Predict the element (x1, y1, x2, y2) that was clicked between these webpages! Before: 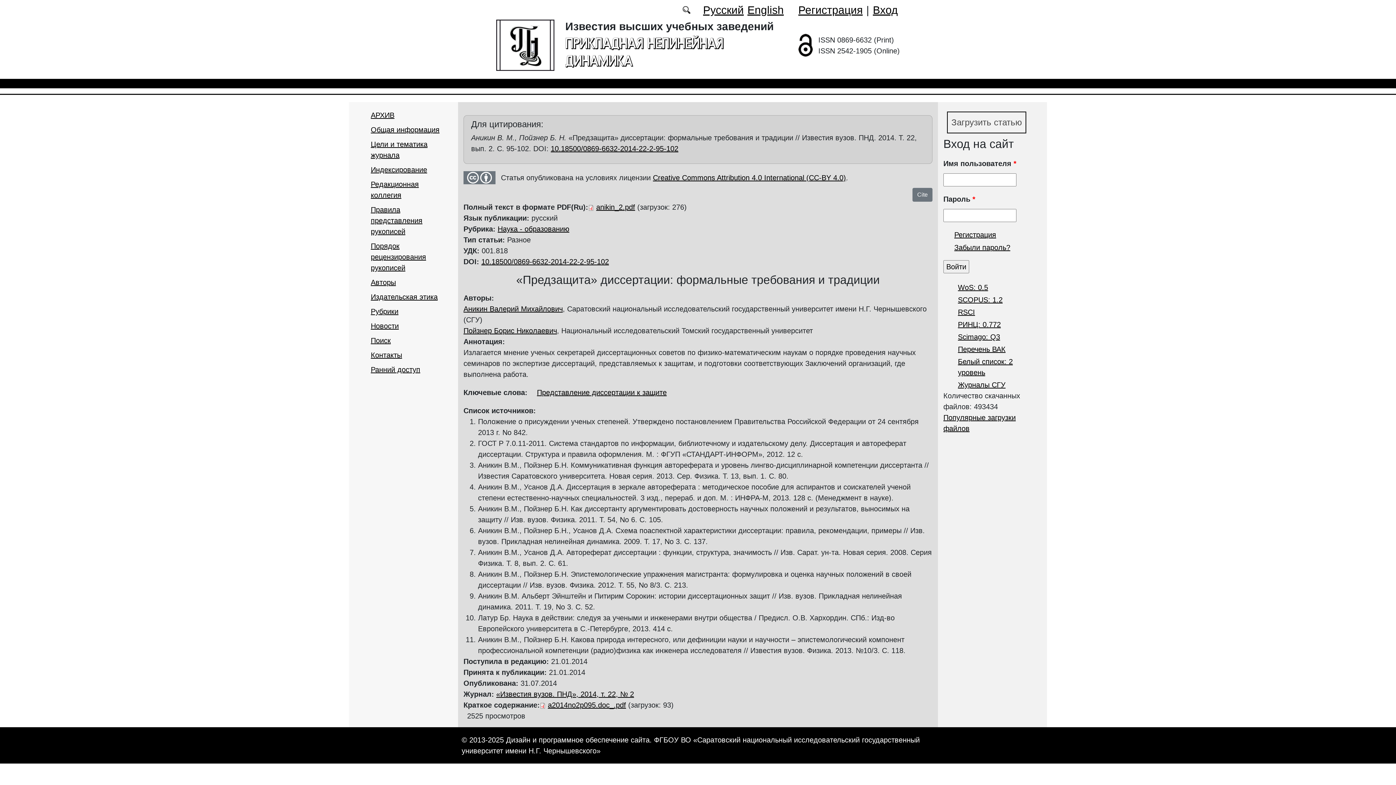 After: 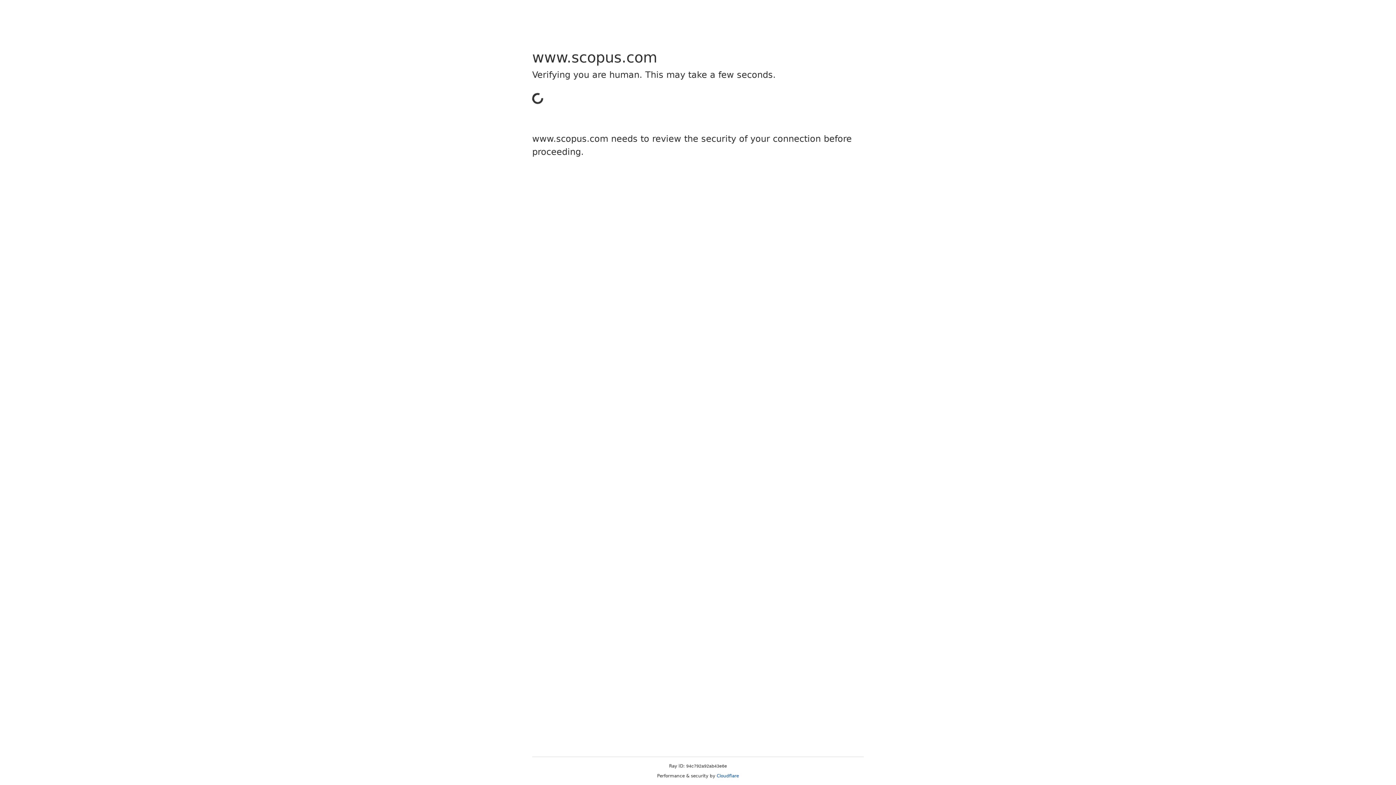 Action: label: SCOPUS: 1.2 bbox: (958, 296, 1002, 304)